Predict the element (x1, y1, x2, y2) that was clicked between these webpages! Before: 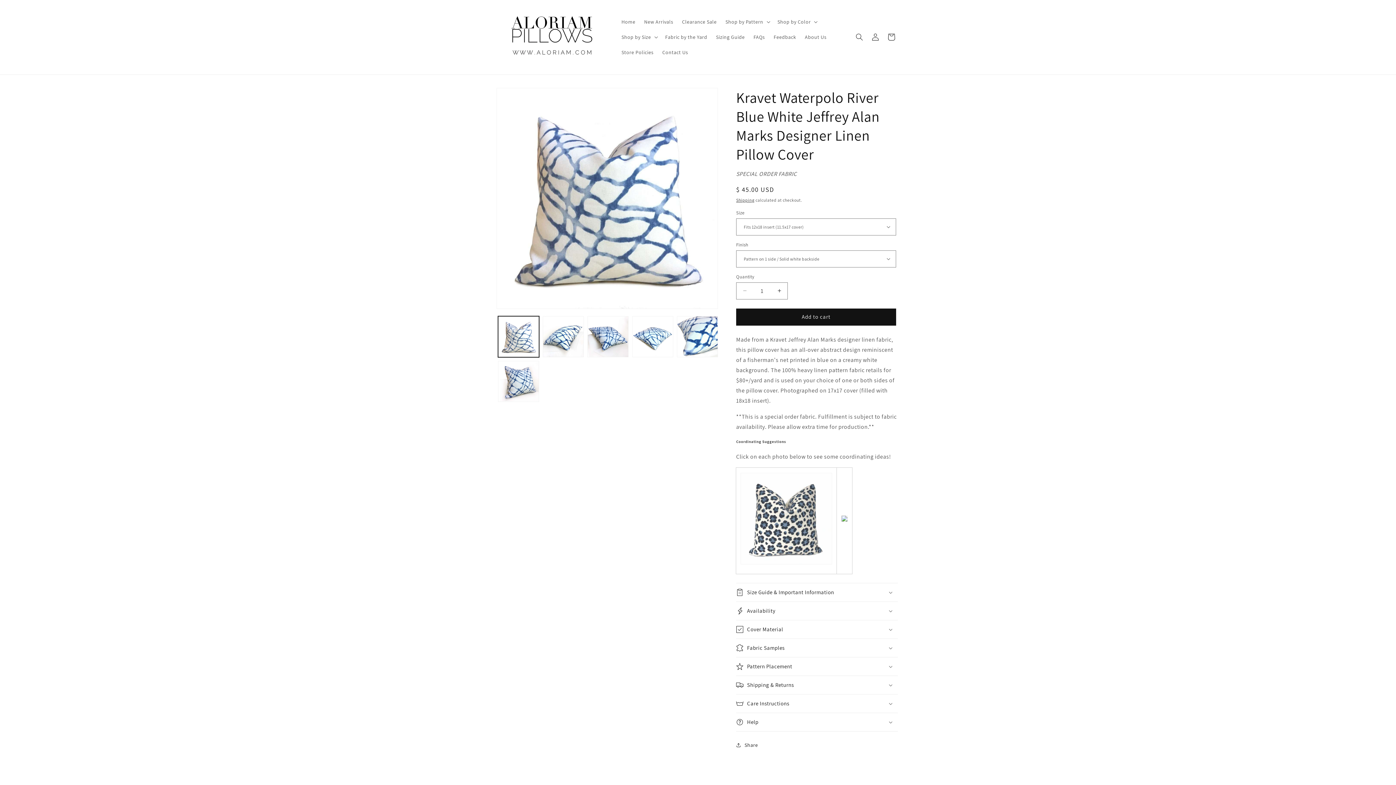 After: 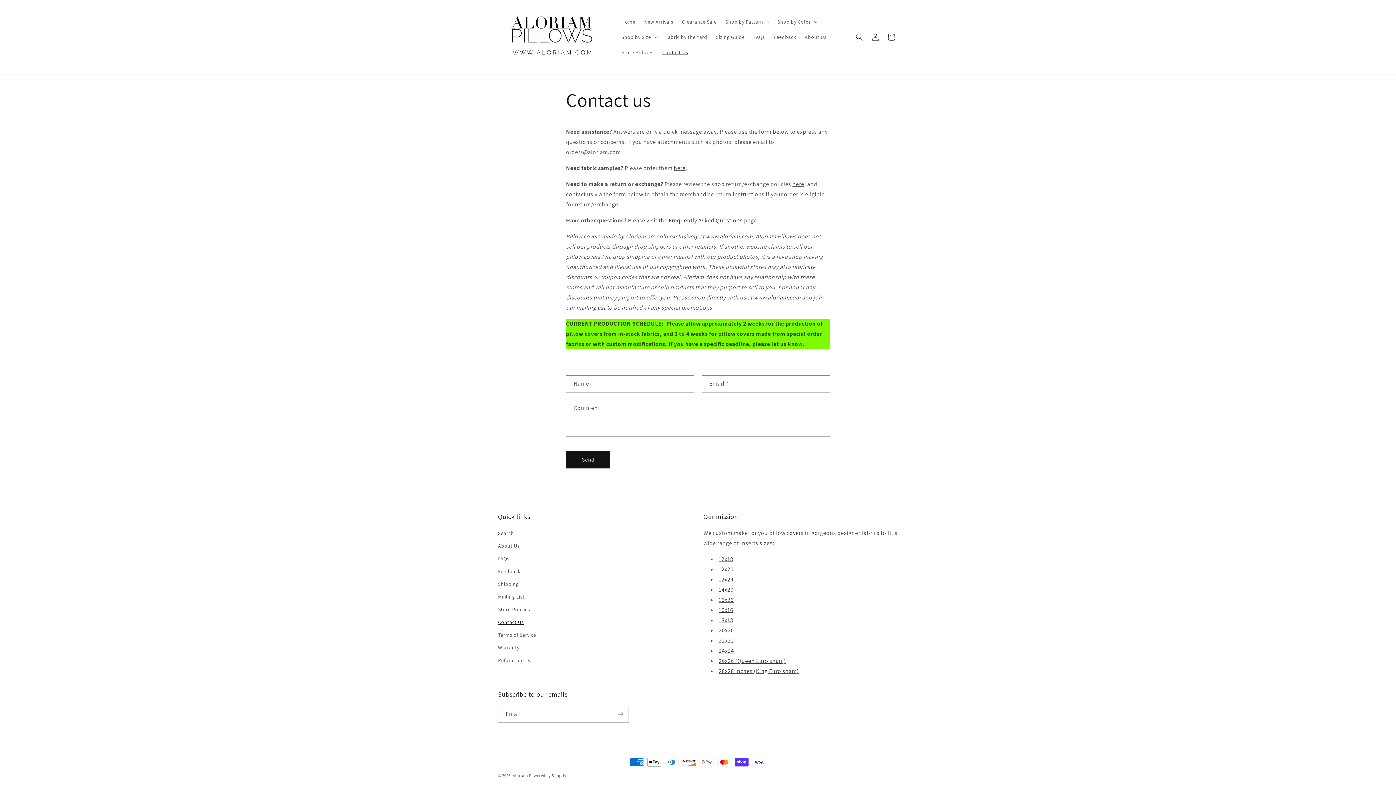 Action: label: Contact Us bbox: (658, 44, 692, 60)